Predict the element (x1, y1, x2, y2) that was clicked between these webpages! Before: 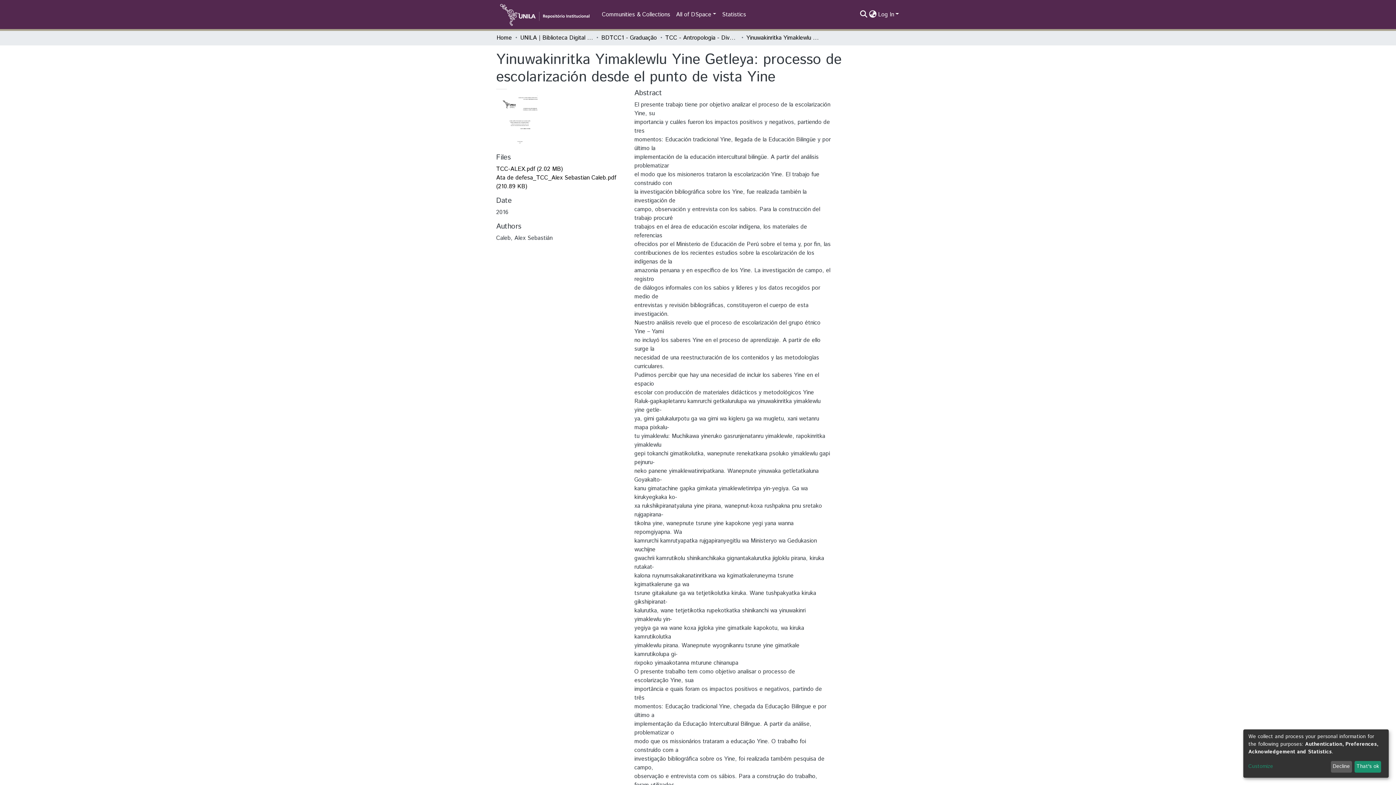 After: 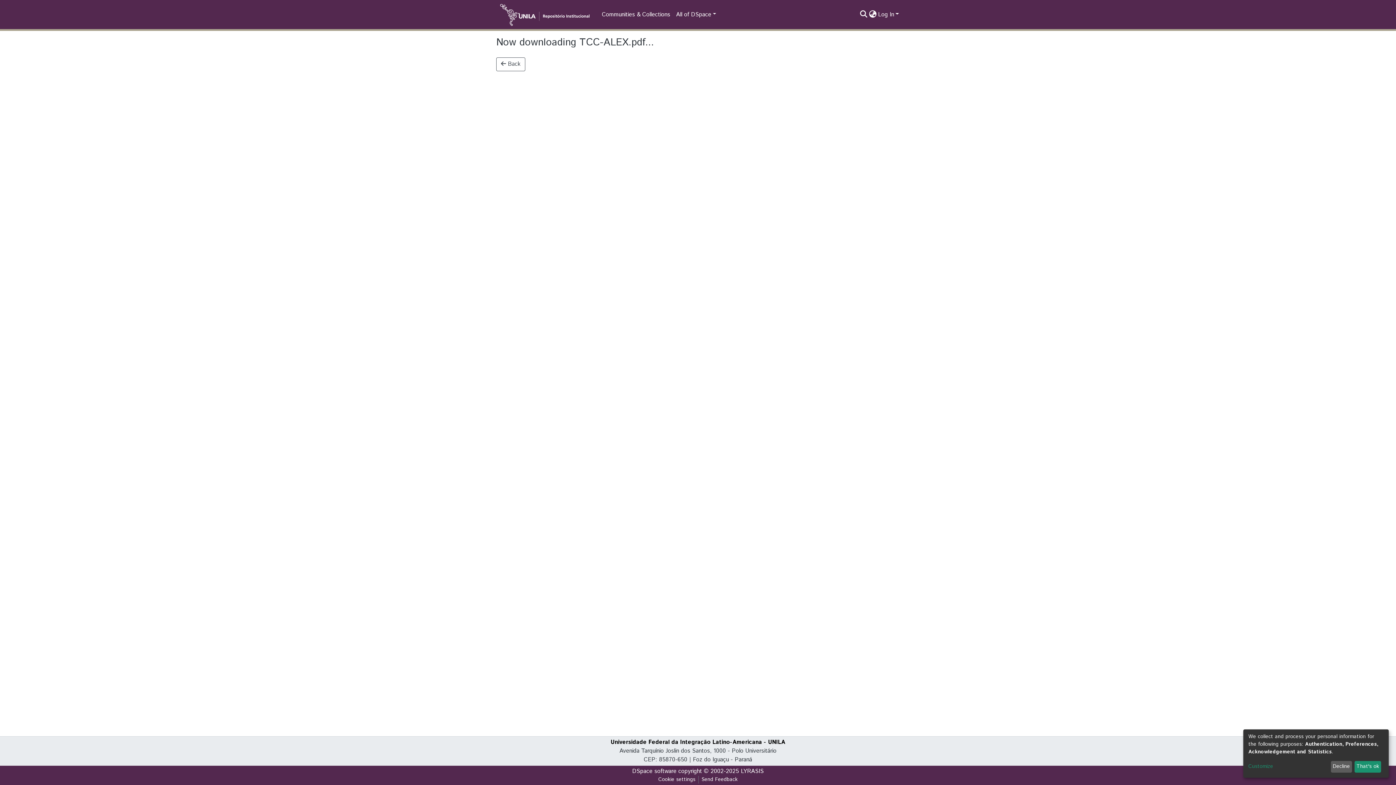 Action: label: TCC-ALEX.pdf (2.02 MB)
 bbox: (496, 170, 569, 178)